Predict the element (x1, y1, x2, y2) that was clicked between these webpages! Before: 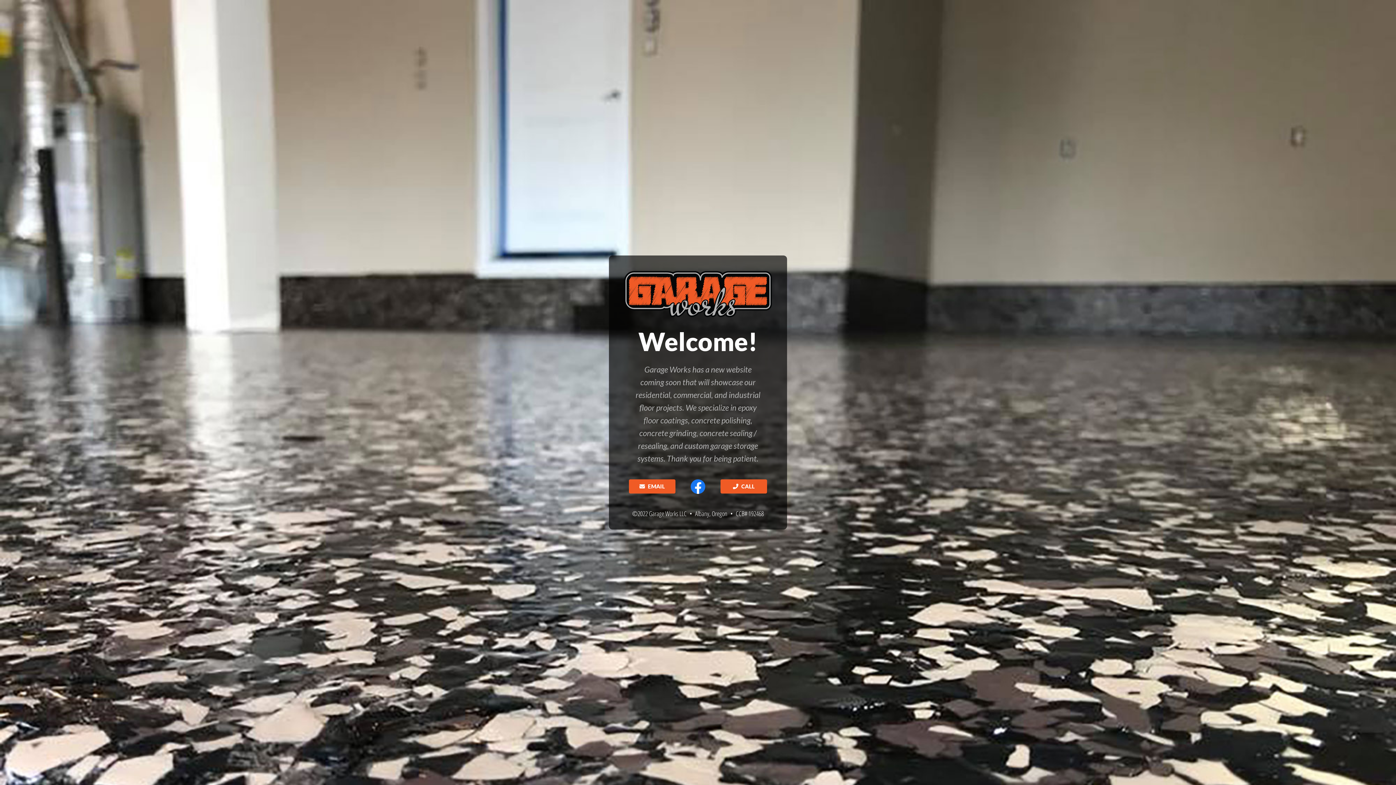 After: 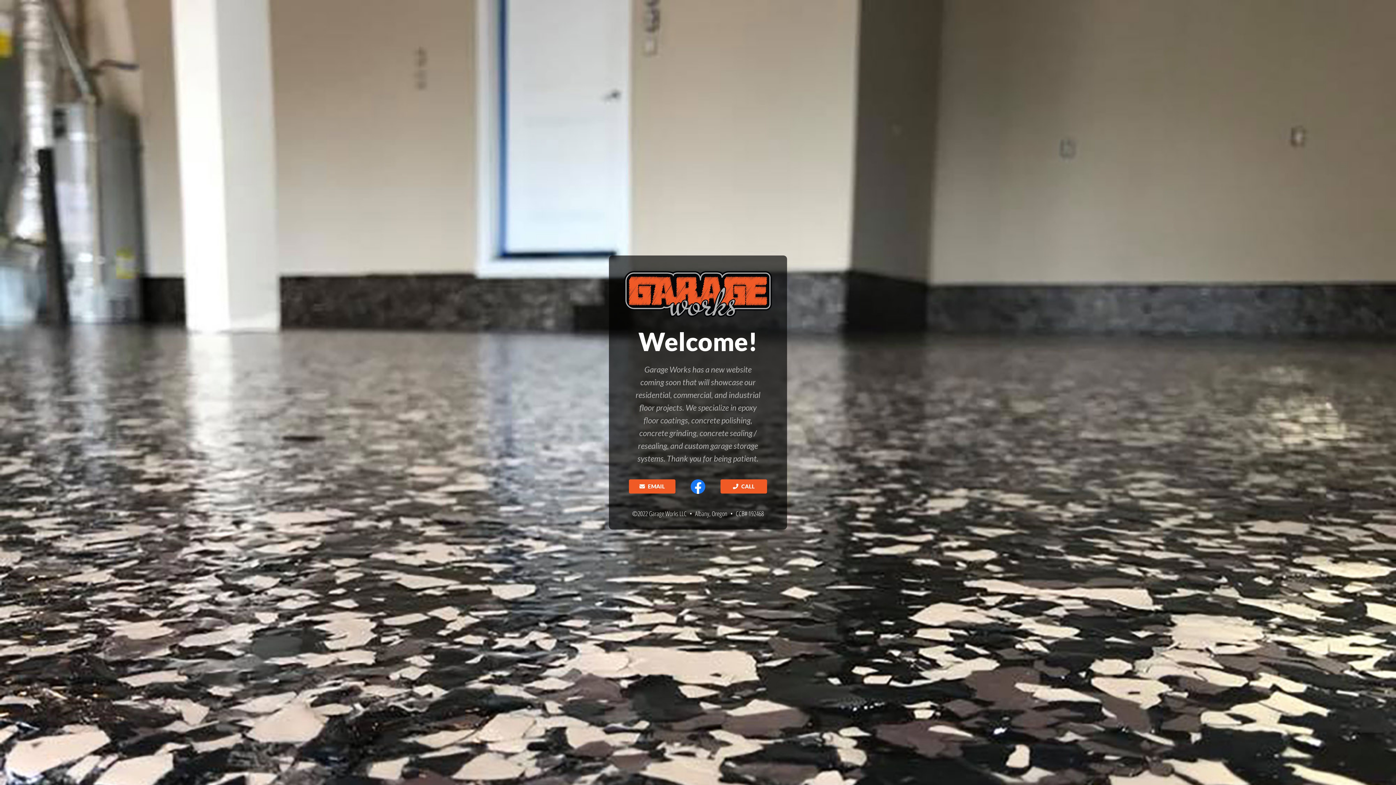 Action: bbox: (720, 479, 767, 493) label: CALL